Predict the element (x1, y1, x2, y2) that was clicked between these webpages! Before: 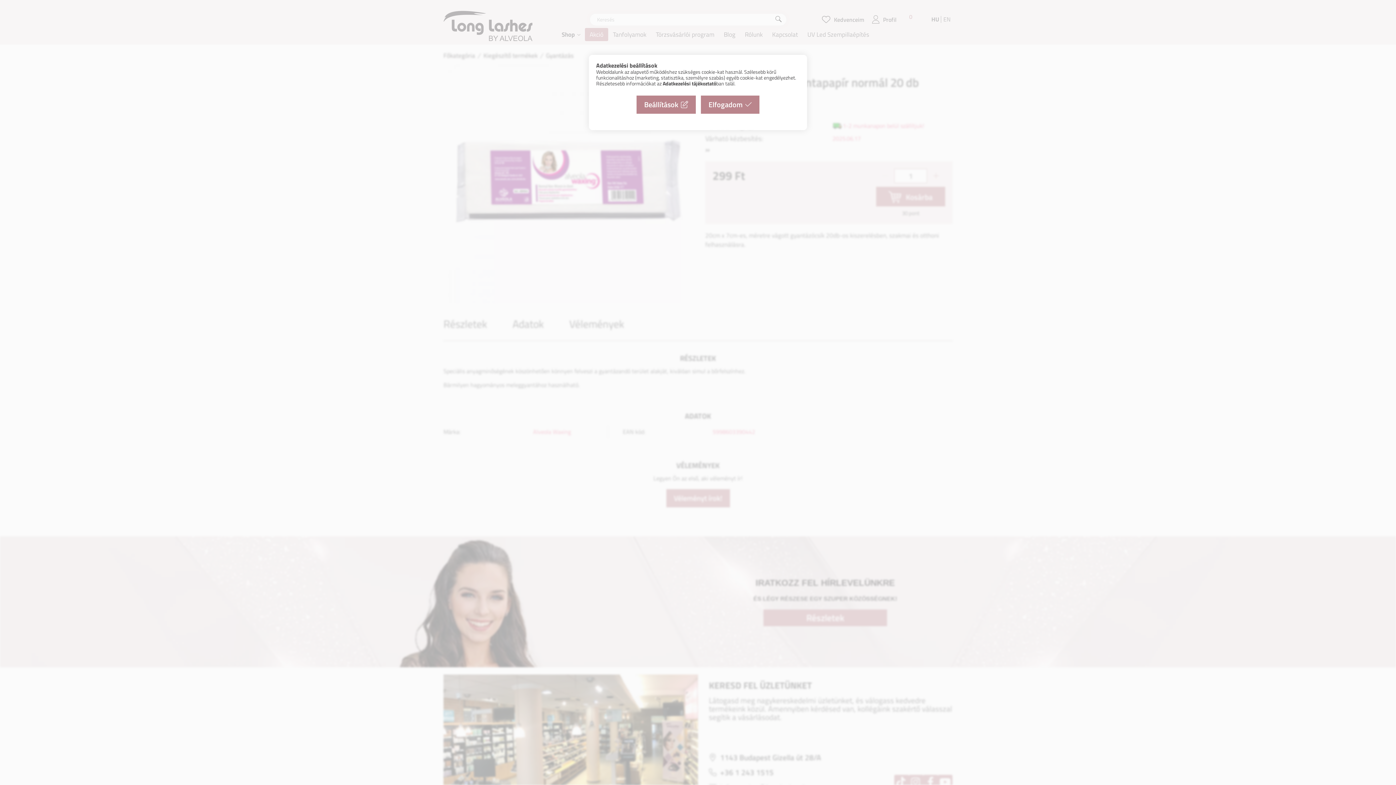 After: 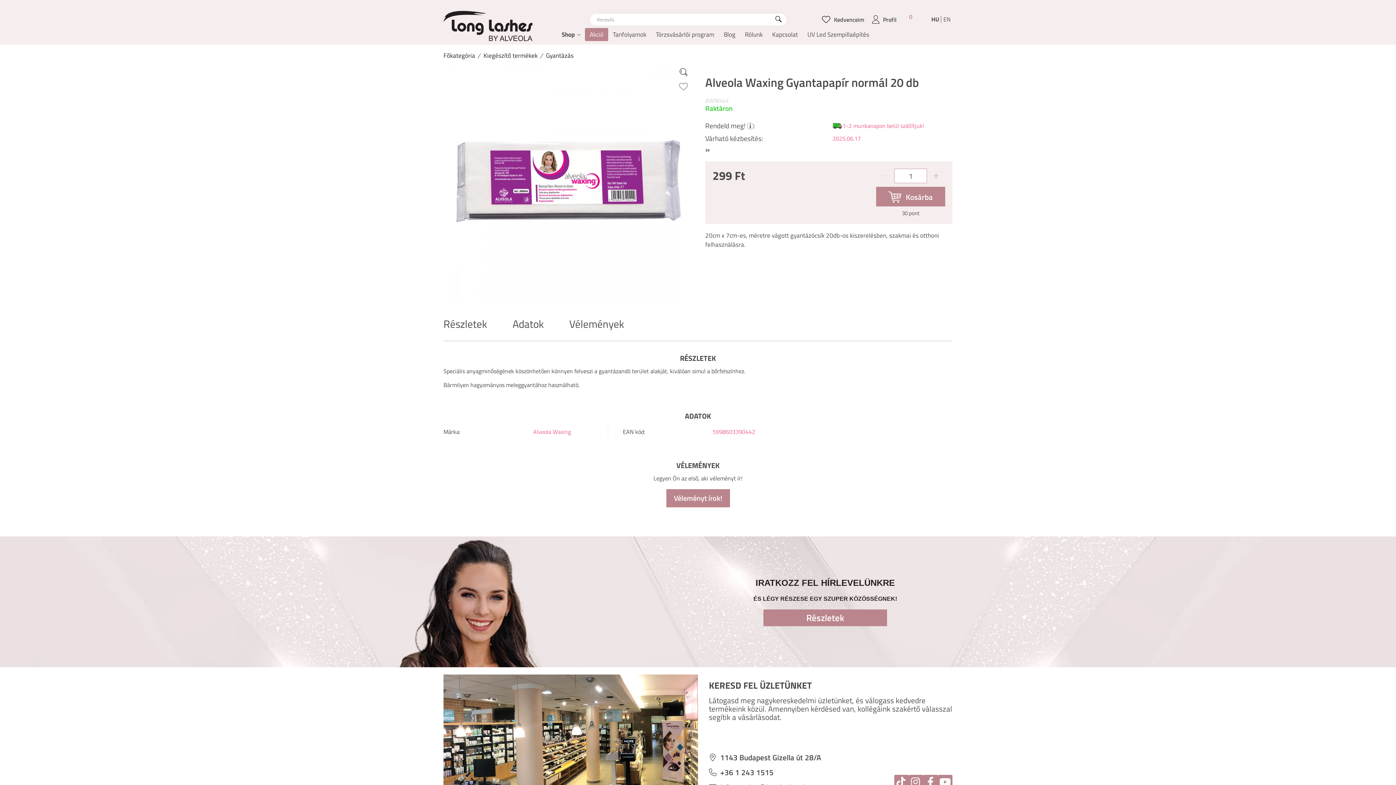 Action: bbox: (701, 95, 759, 113) label: Elfogadom